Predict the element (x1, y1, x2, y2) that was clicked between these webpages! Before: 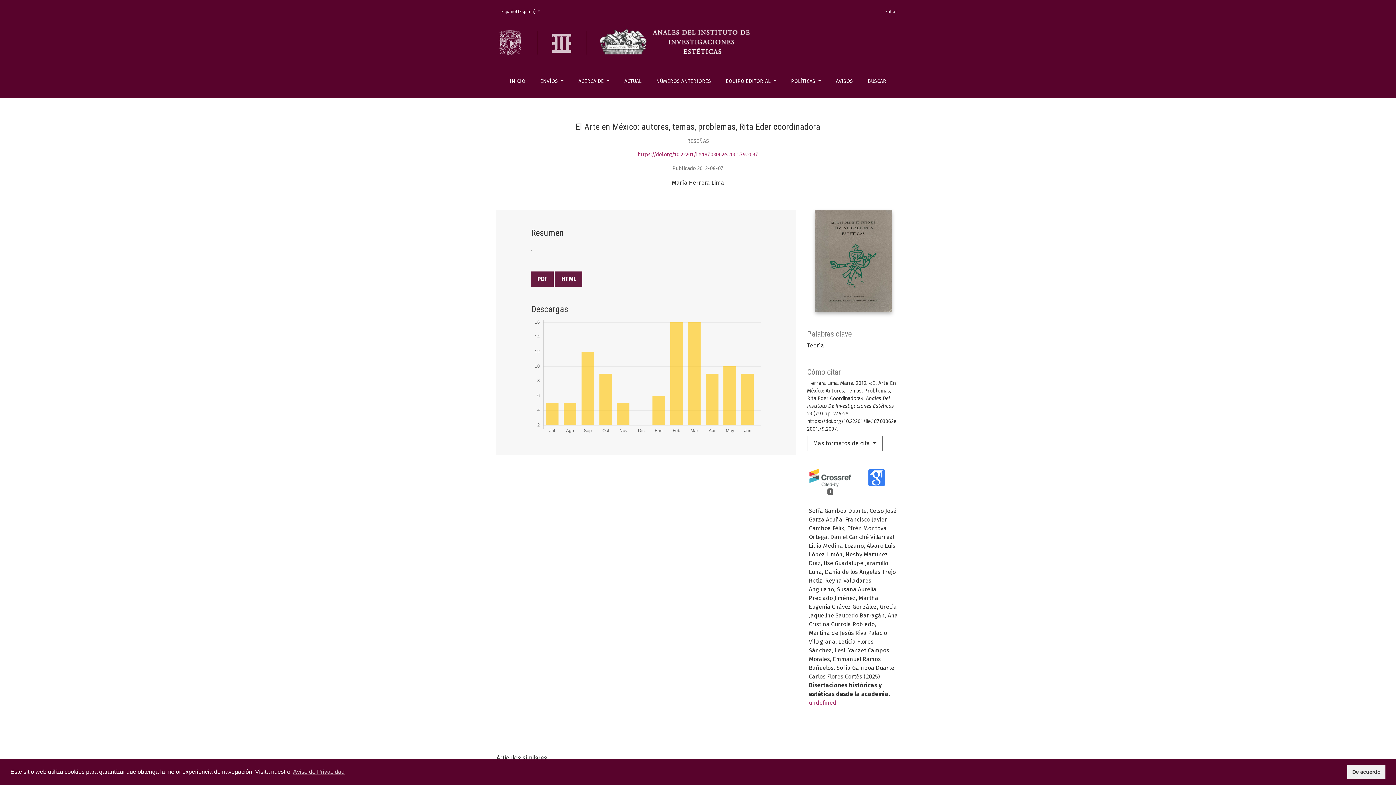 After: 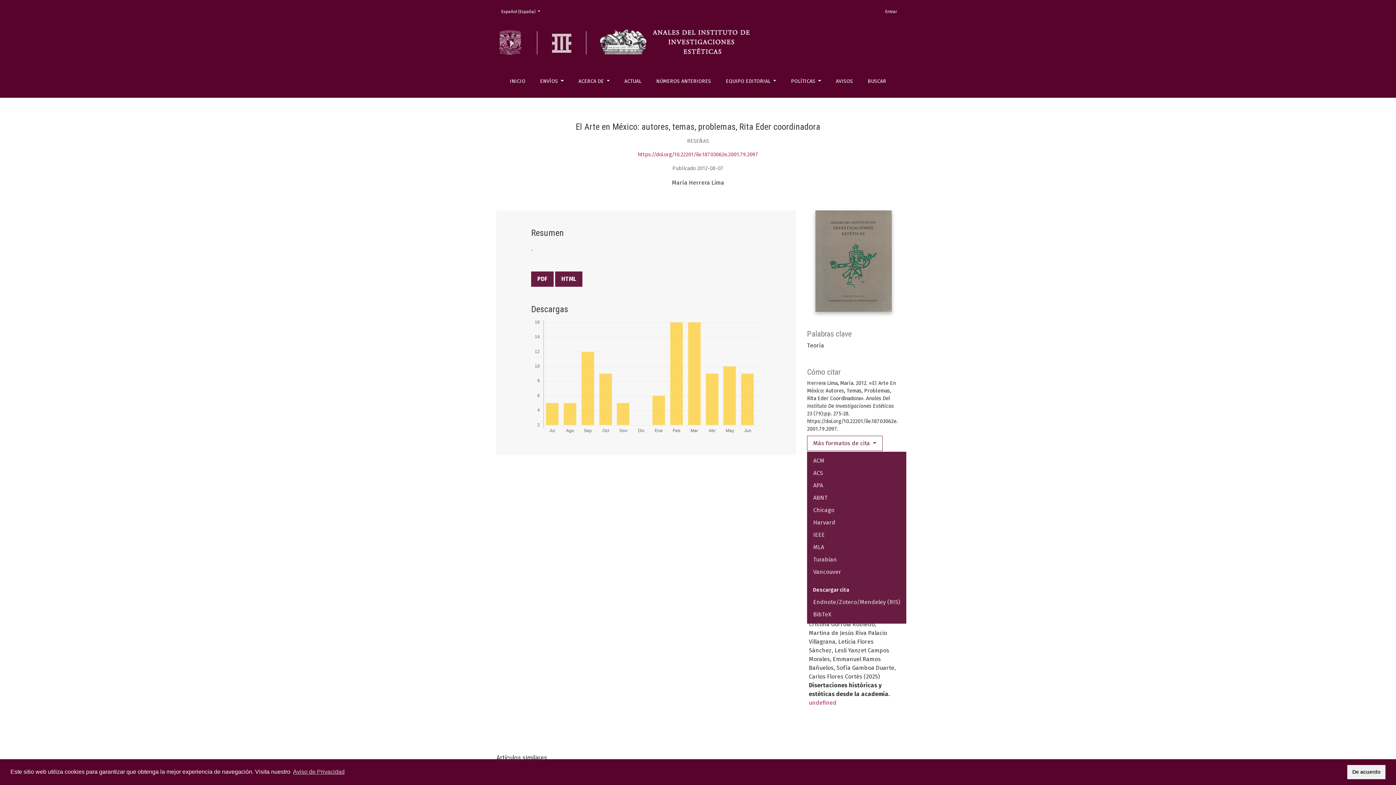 Action: bbox: (807, 436, 882, 451) label: Más formatos de cita 